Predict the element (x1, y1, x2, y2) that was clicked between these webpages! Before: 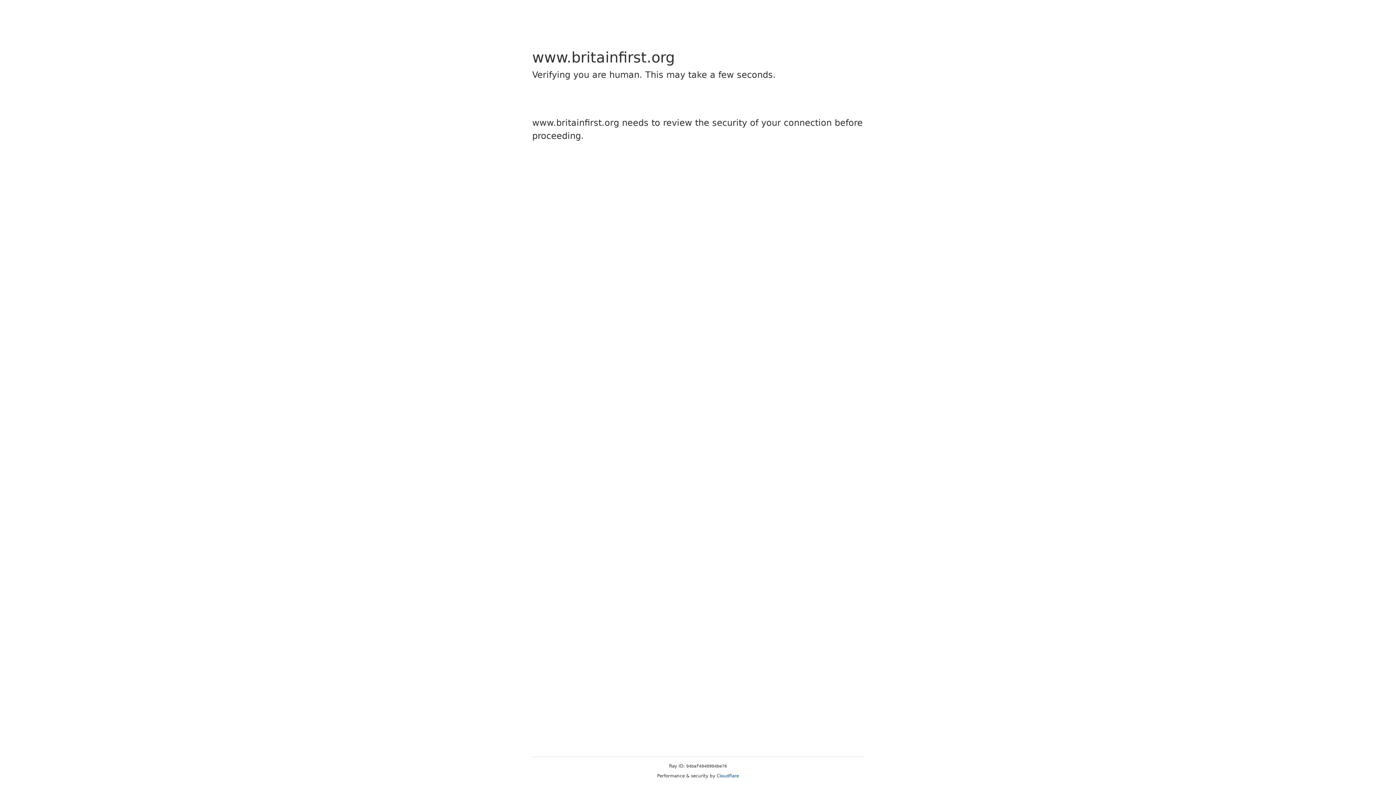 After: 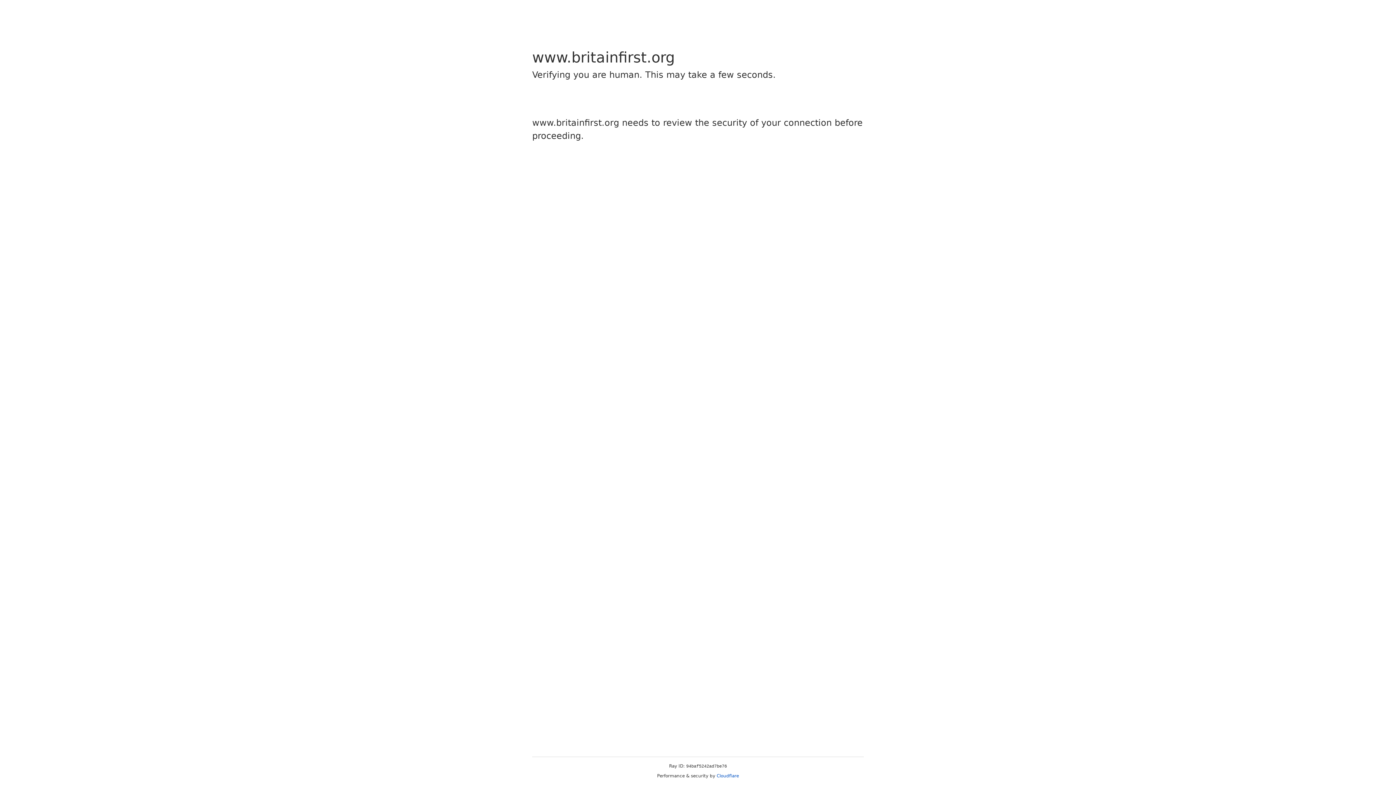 Action: label: Cloudflare bbox: (716, 773, 739, 778)